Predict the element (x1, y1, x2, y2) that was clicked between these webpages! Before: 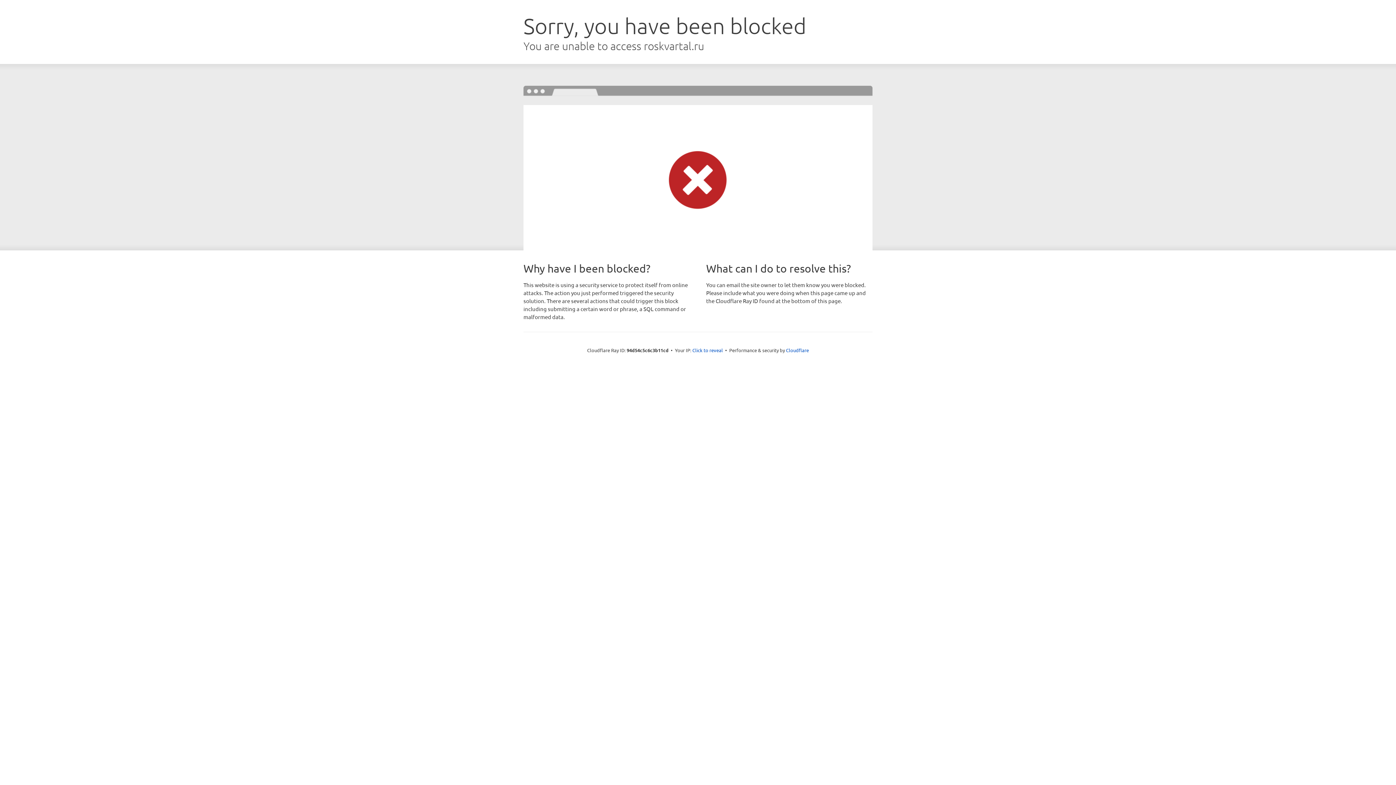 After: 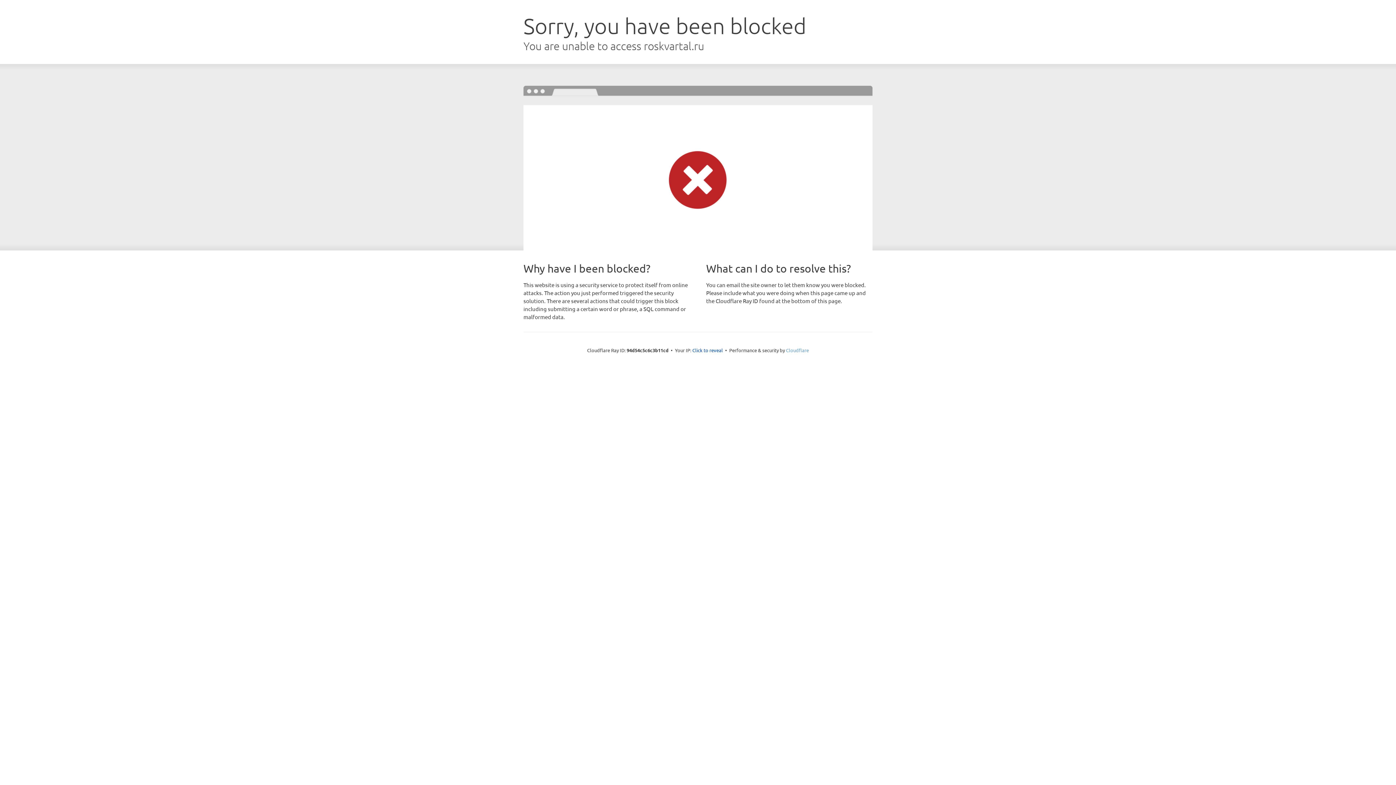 Action: label: Cloudflare bbox: (786, 347, 809, 353)